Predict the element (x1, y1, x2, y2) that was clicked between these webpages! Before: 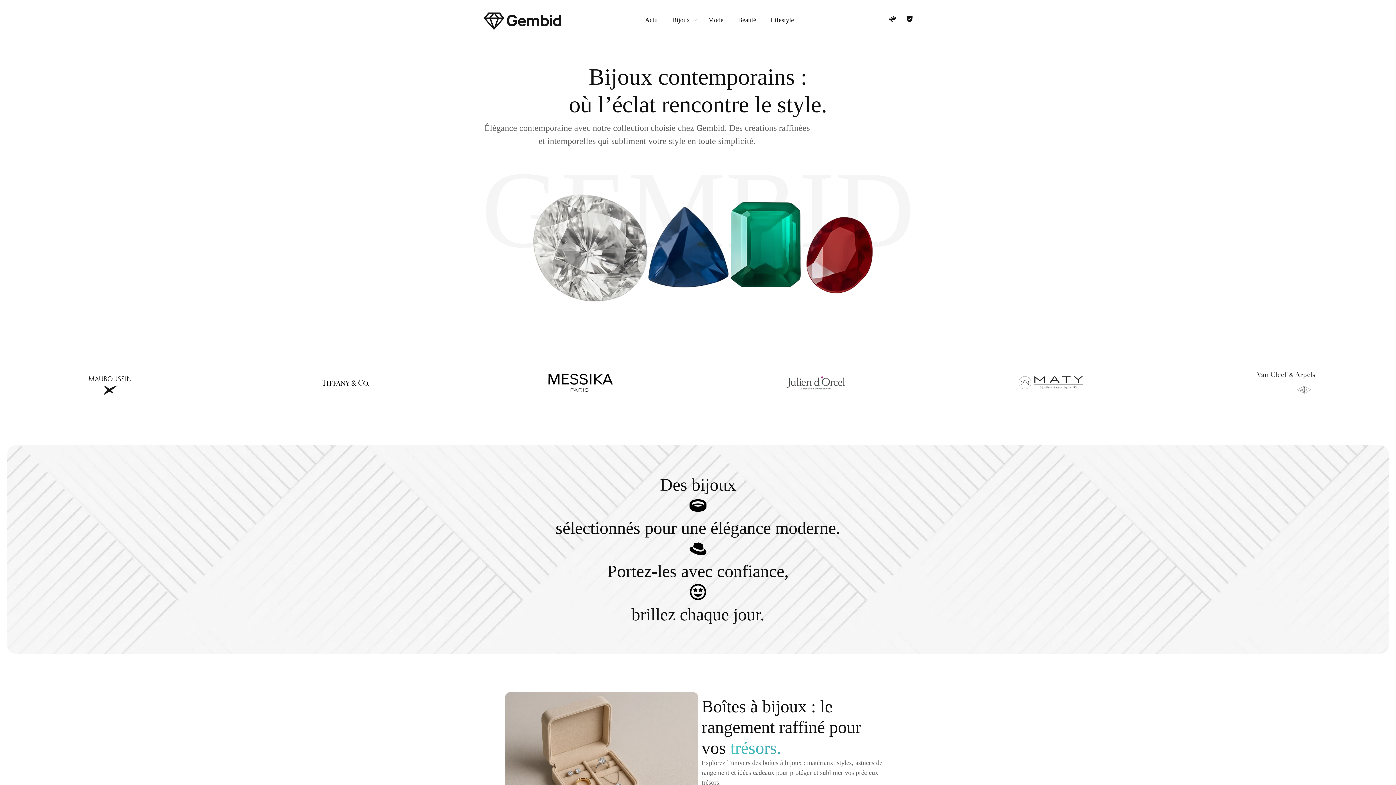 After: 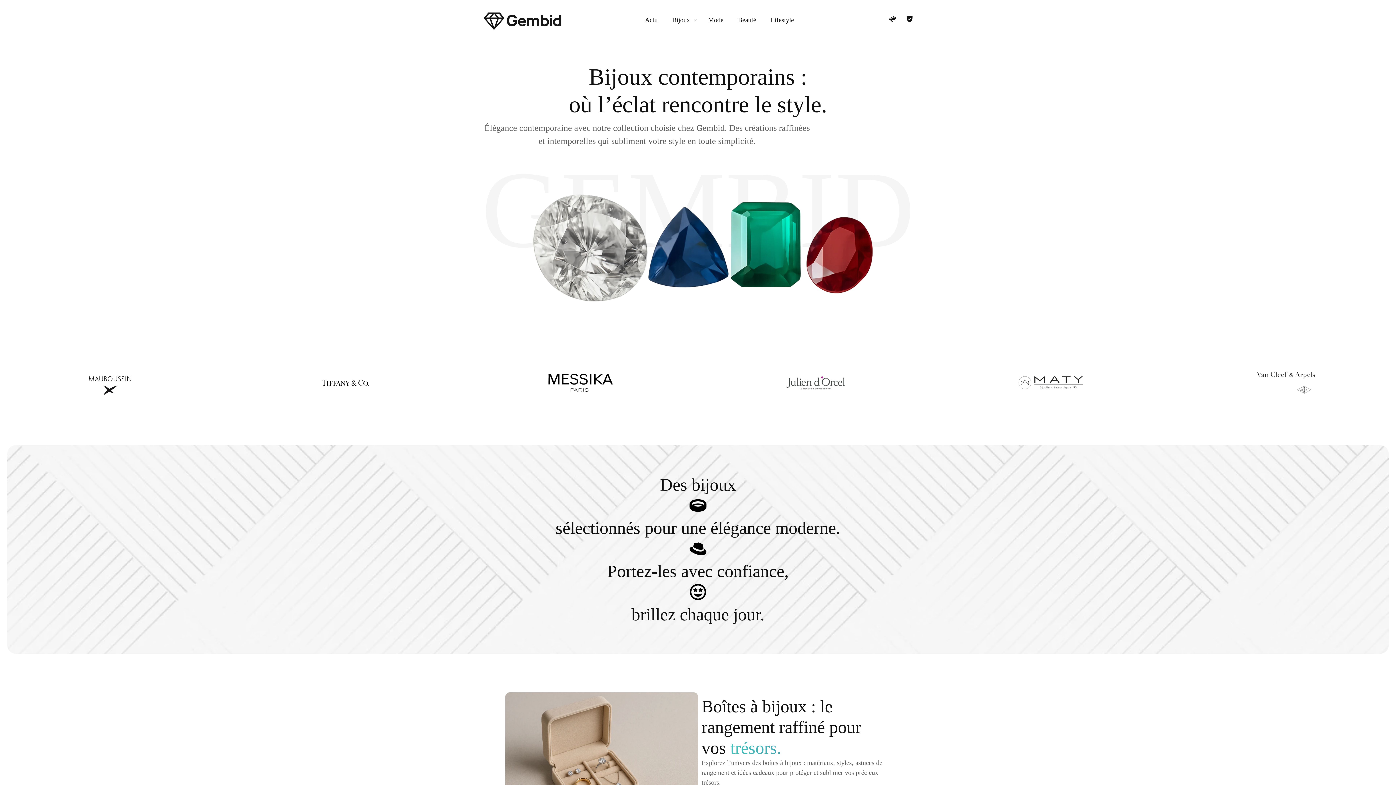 Action: bbox: (878, 15, 896, 23)